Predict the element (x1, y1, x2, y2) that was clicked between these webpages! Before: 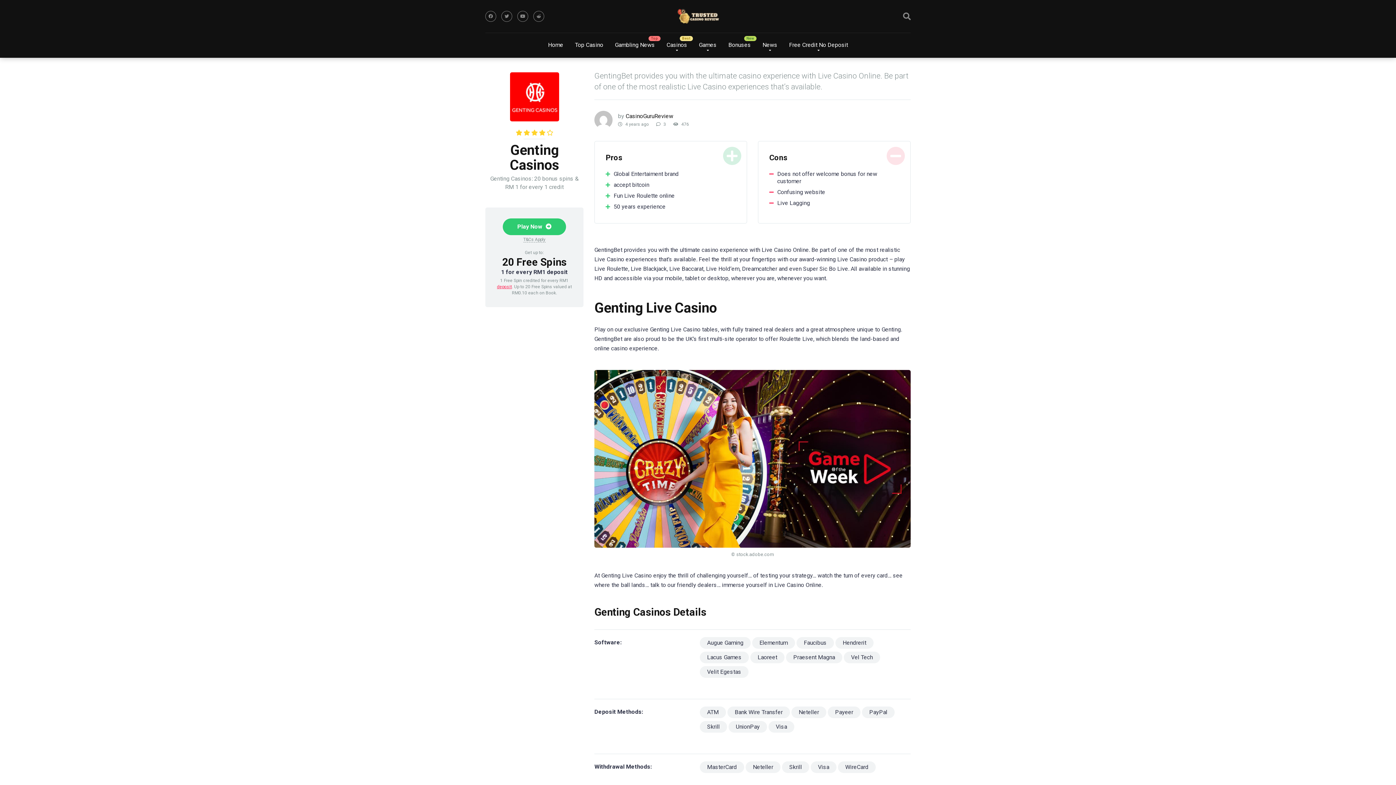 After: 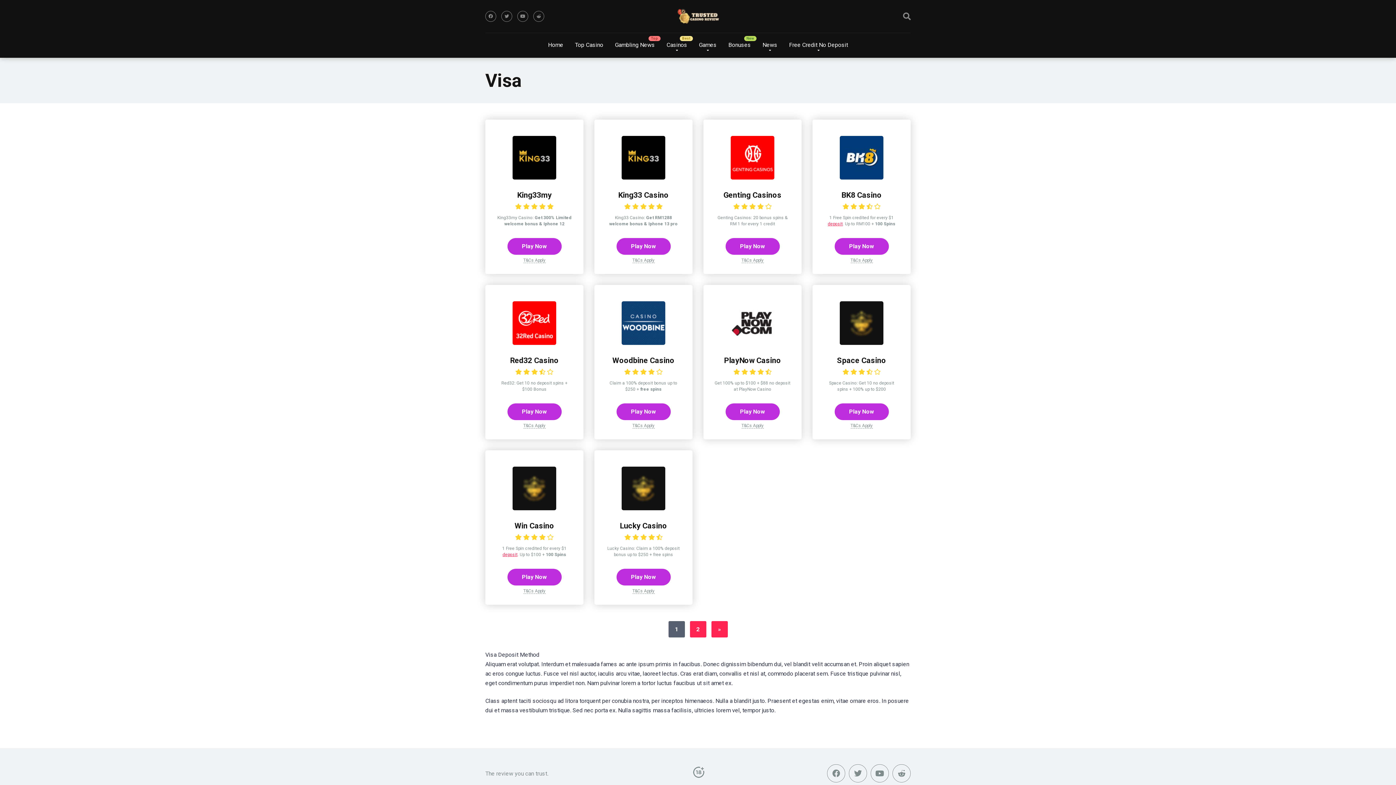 Action: label: Visa bbox: (768, 721, 794, 733)